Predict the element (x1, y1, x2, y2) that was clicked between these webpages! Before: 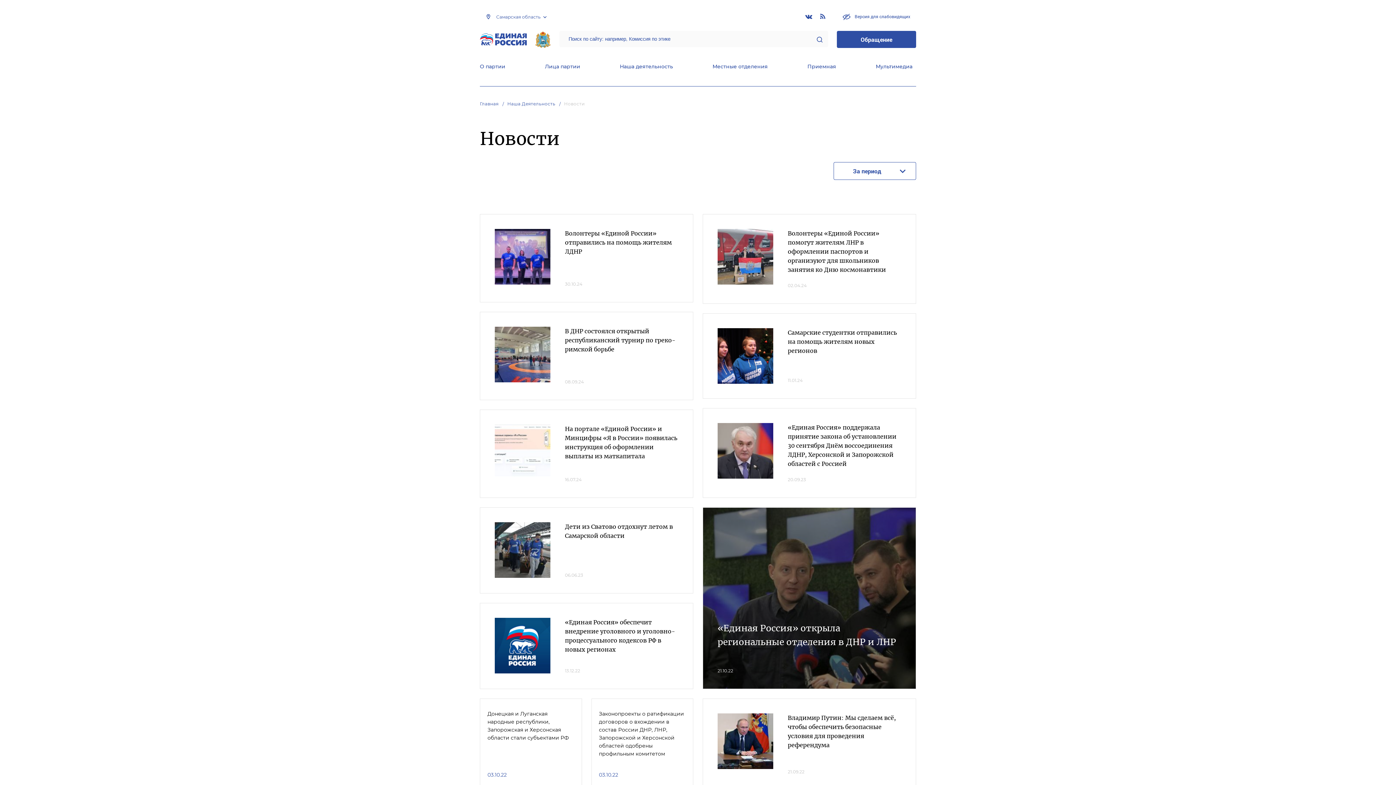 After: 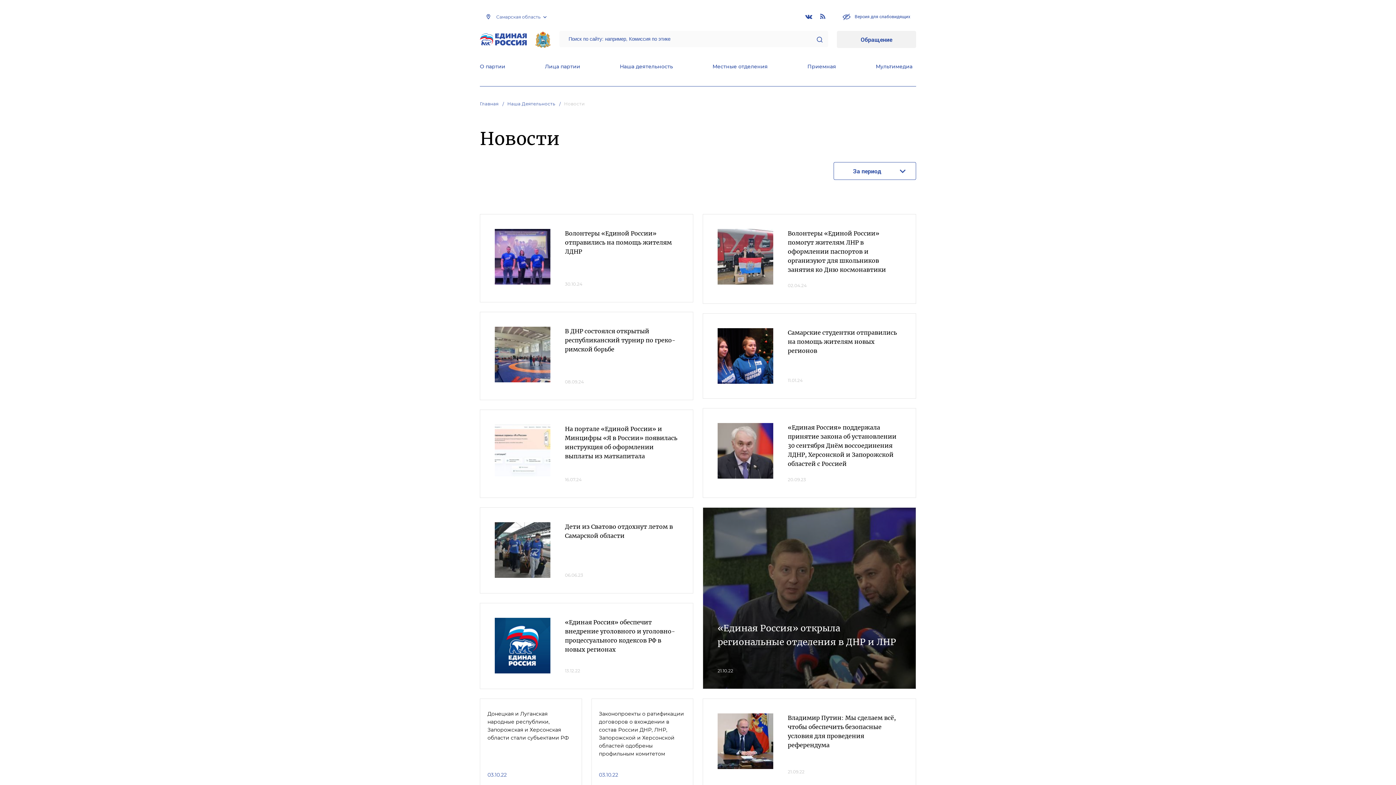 Action: bbox: (837, 31, 916, 48) label: Обращение